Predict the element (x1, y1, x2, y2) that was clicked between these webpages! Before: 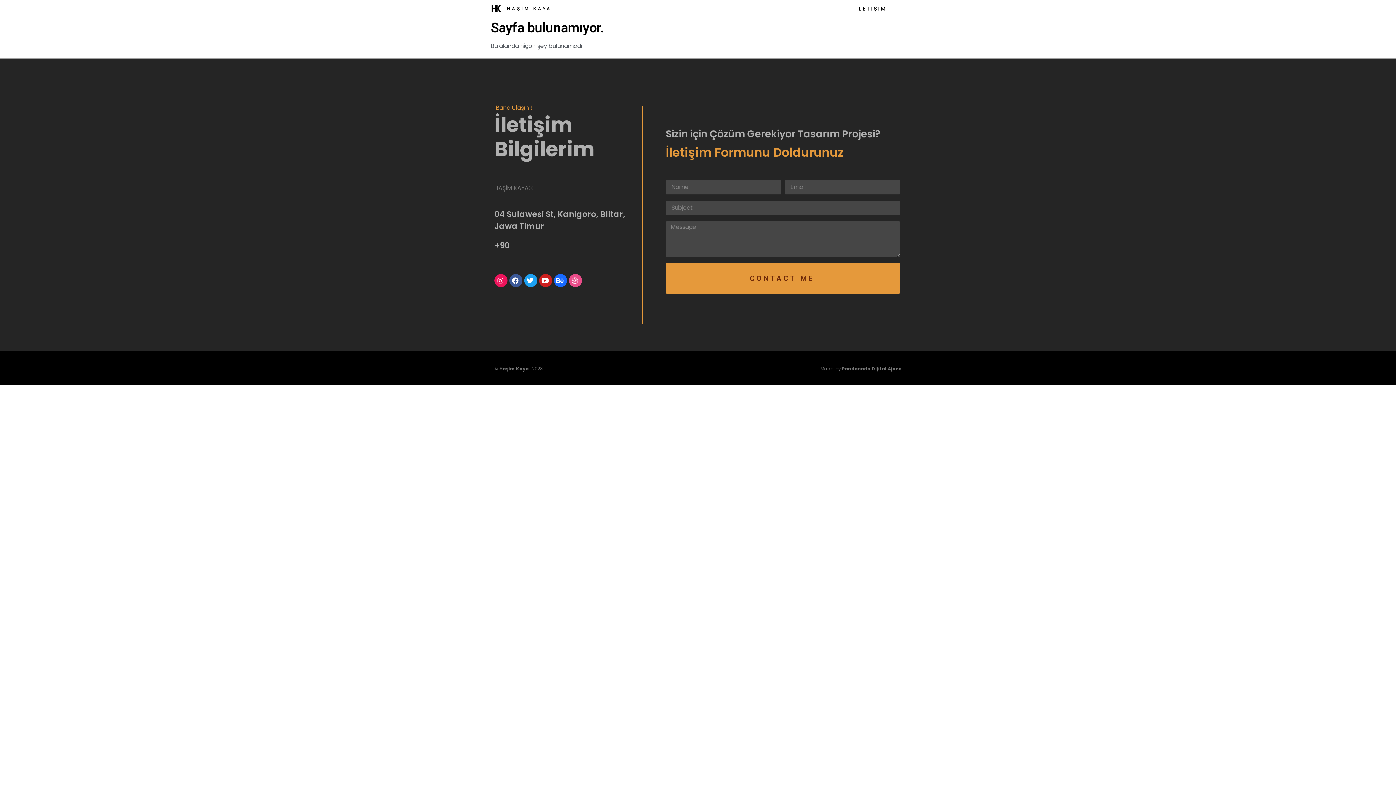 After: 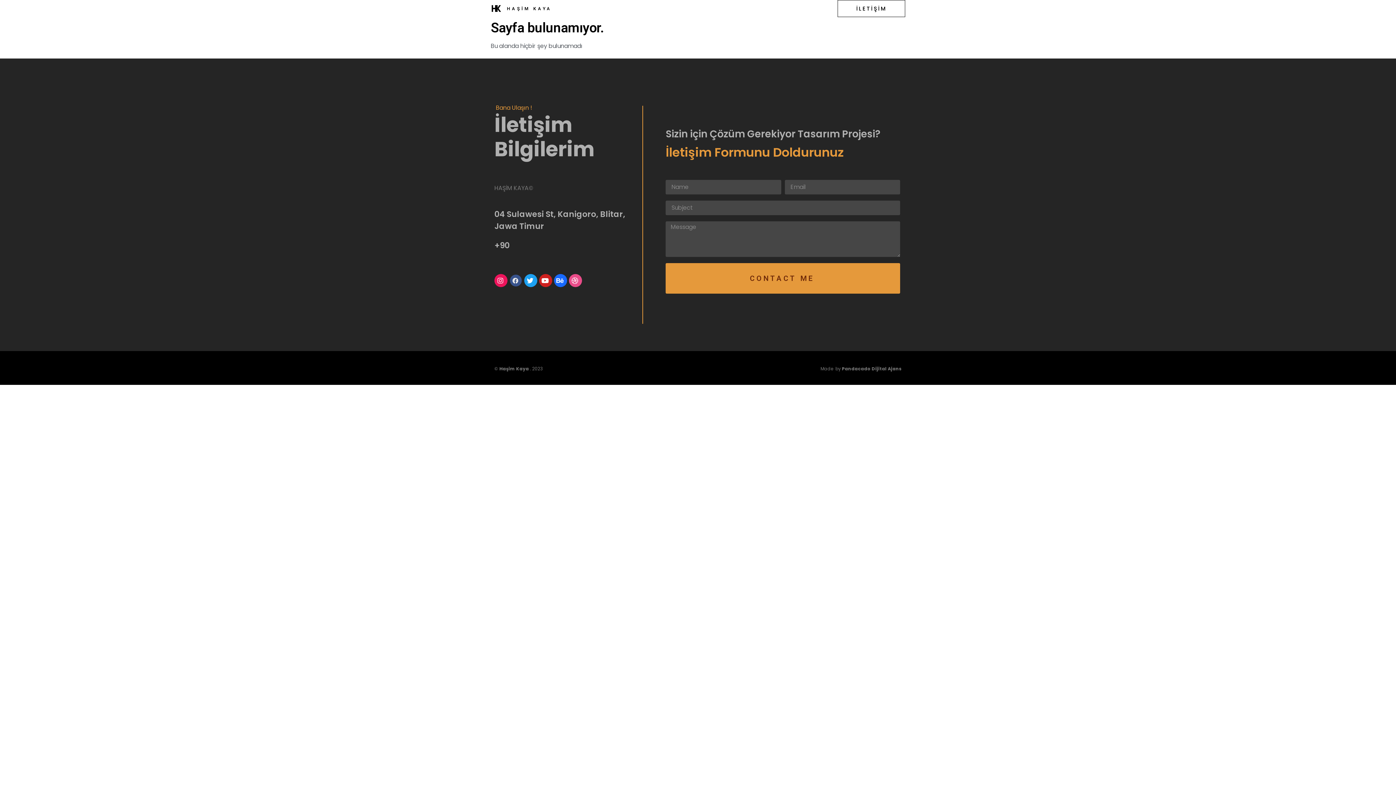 Action: bbox: (509, 274, 522, 287) label: FACEBOOK